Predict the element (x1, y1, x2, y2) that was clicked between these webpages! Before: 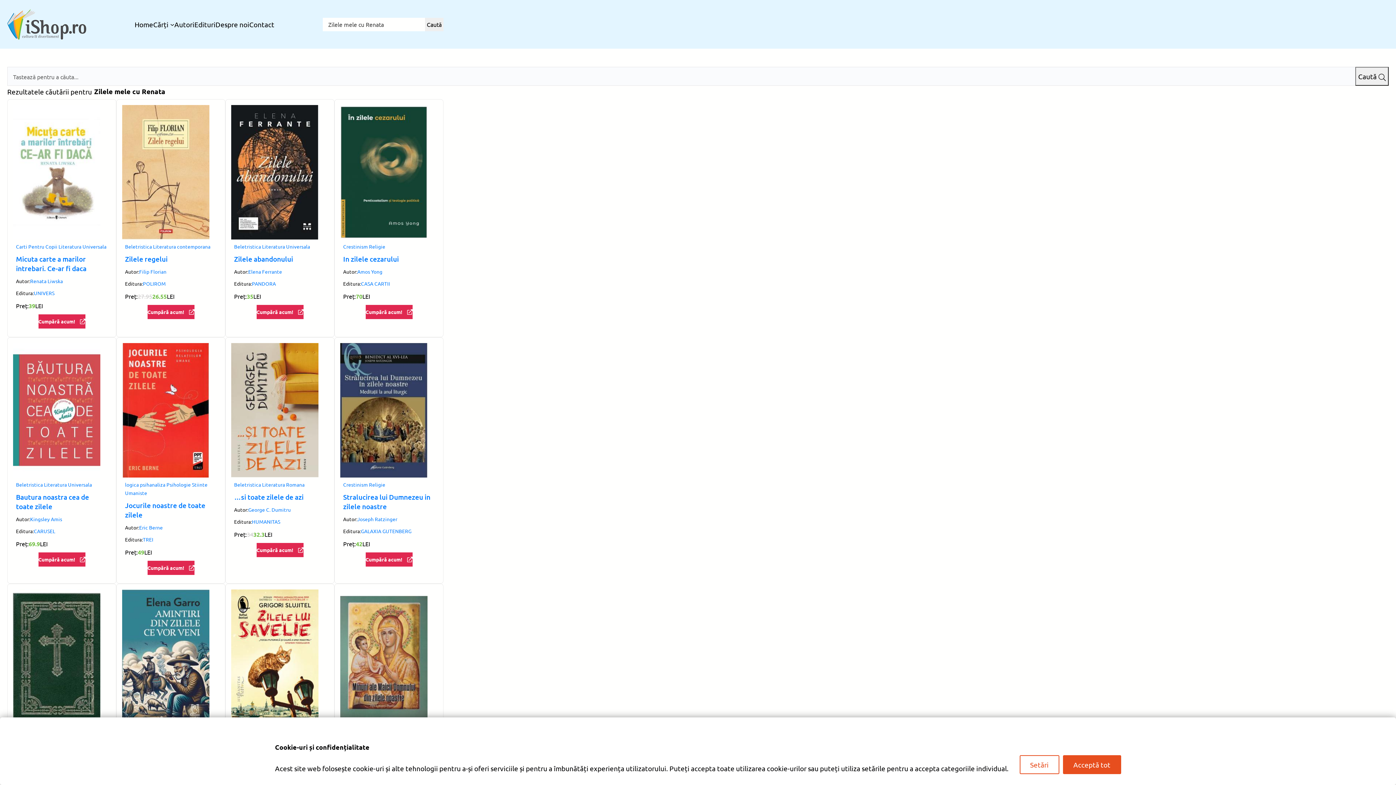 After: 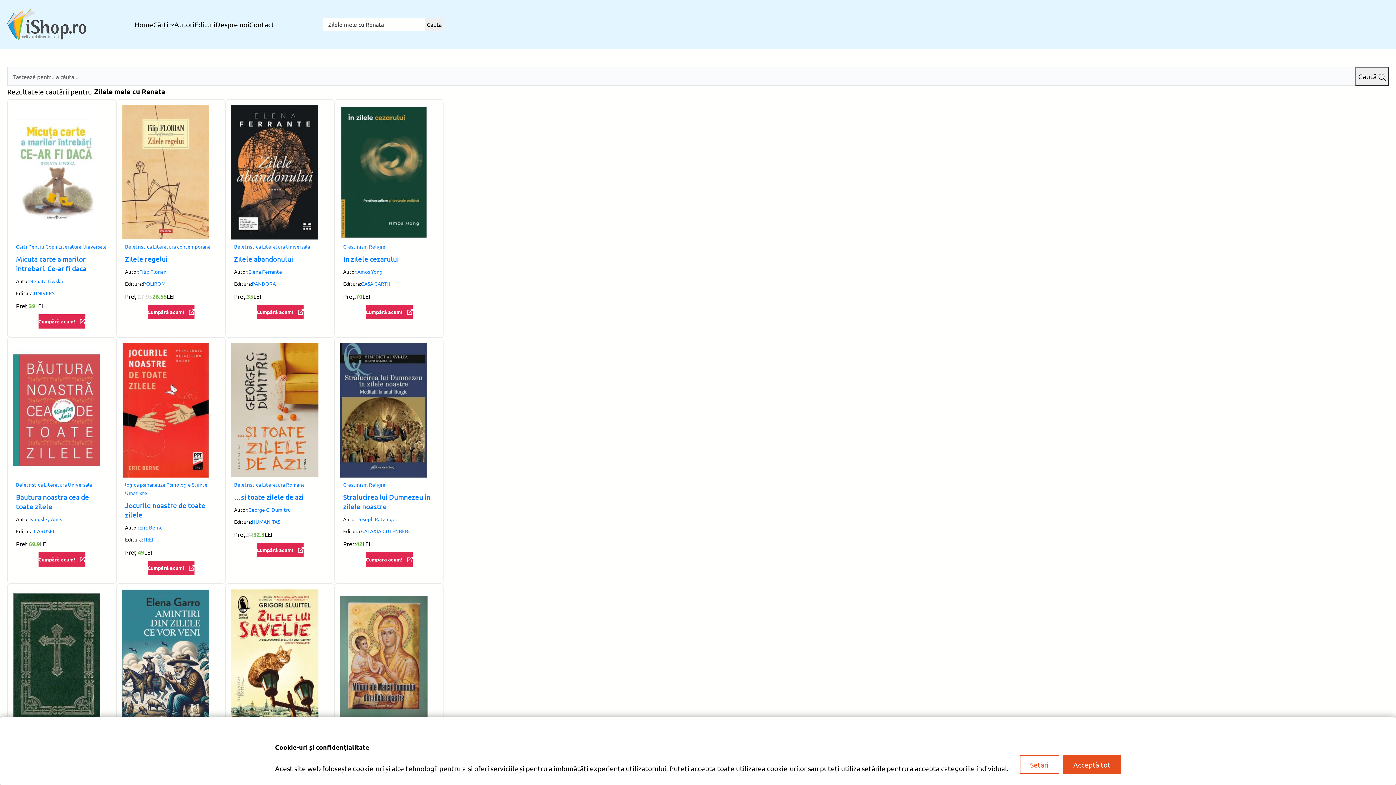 Action: label: Cumpără acum! bbox: (256, 543, 303, 557)